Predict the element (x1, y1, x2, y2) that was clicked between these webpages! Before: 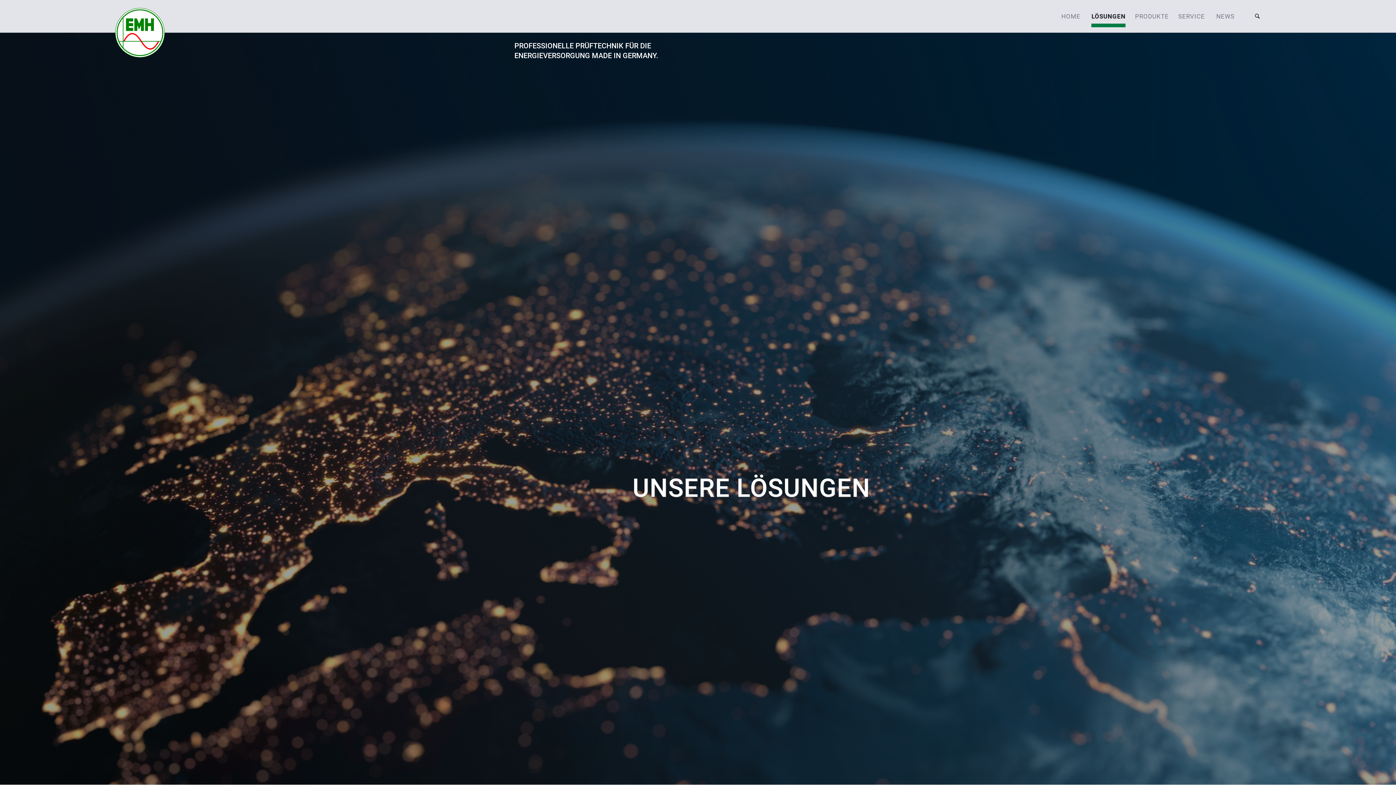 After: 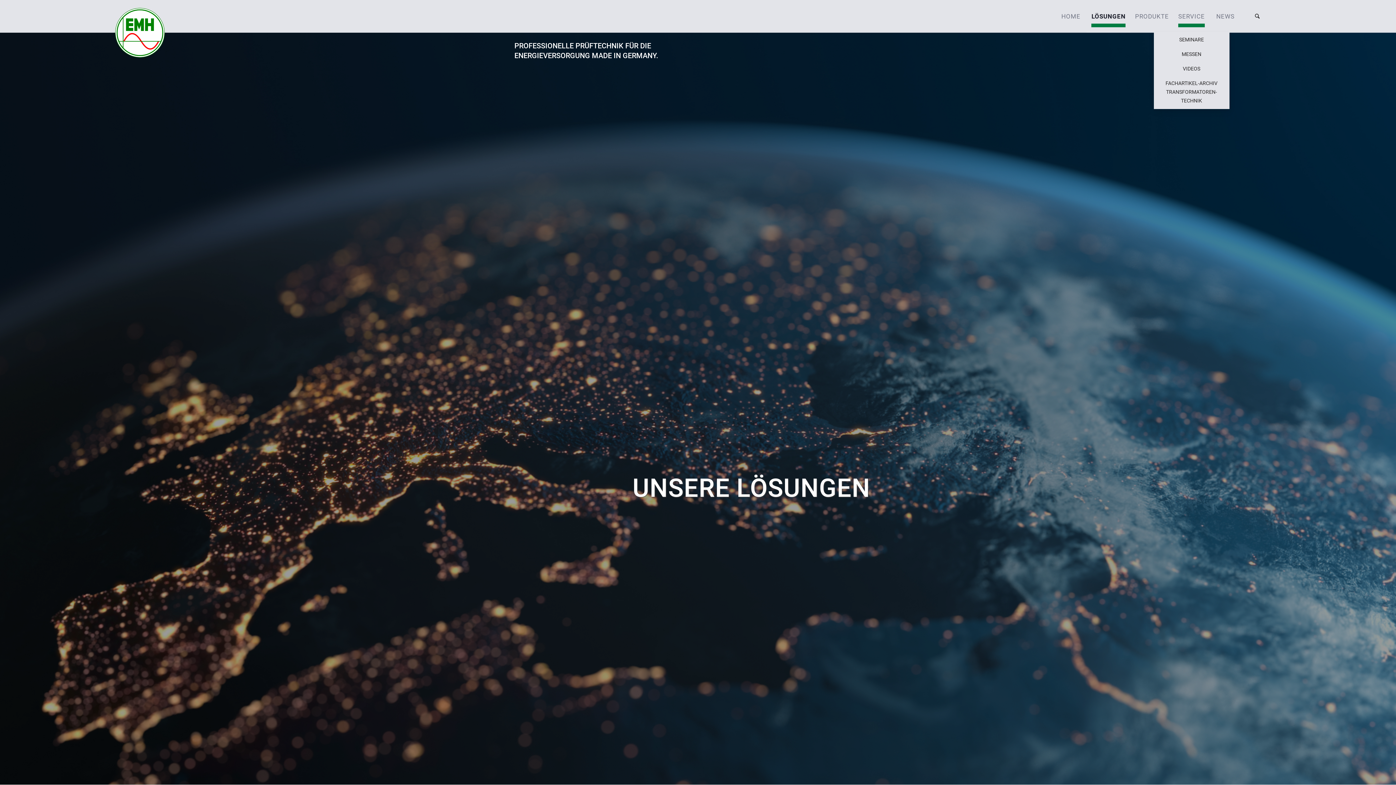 Action: label: SERVICE bbox: (1173, 0, 1209, 32)